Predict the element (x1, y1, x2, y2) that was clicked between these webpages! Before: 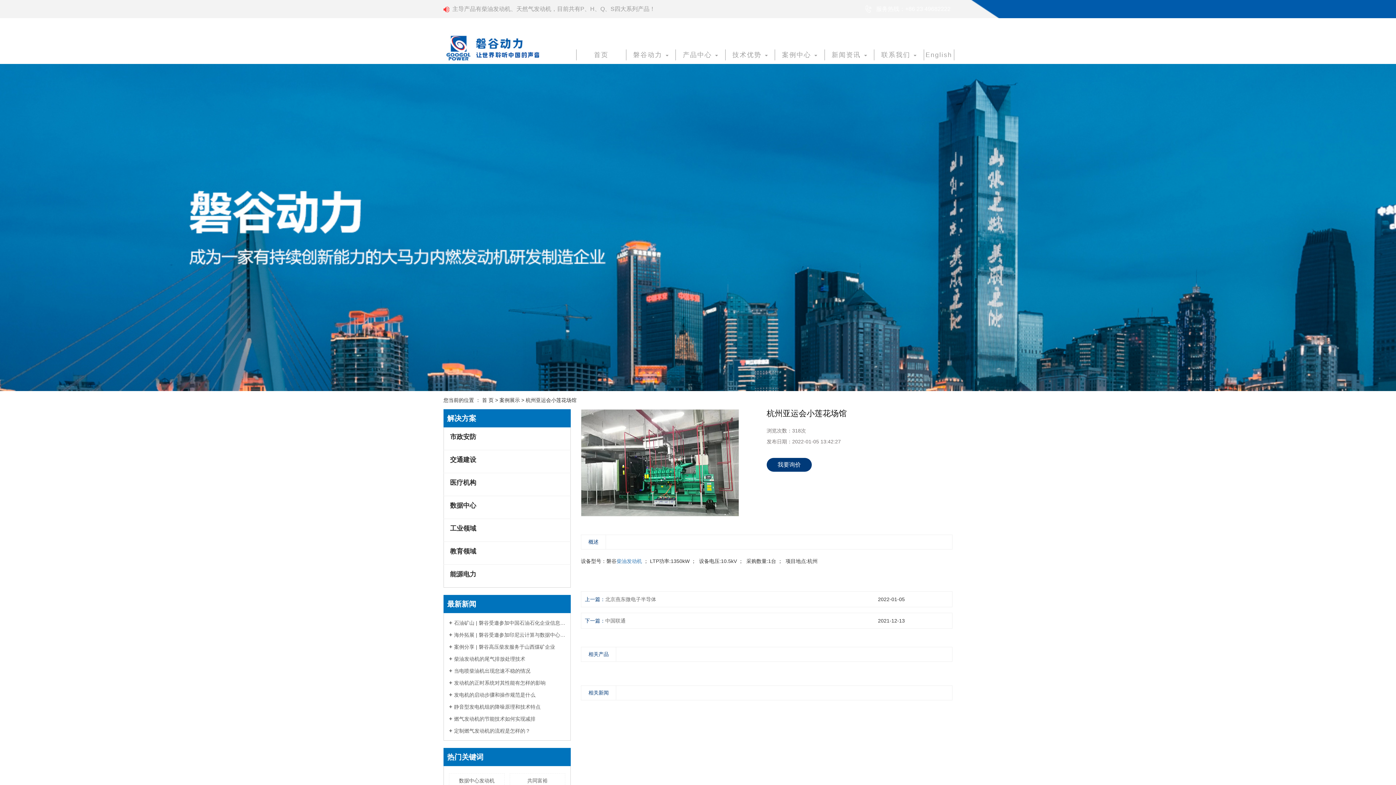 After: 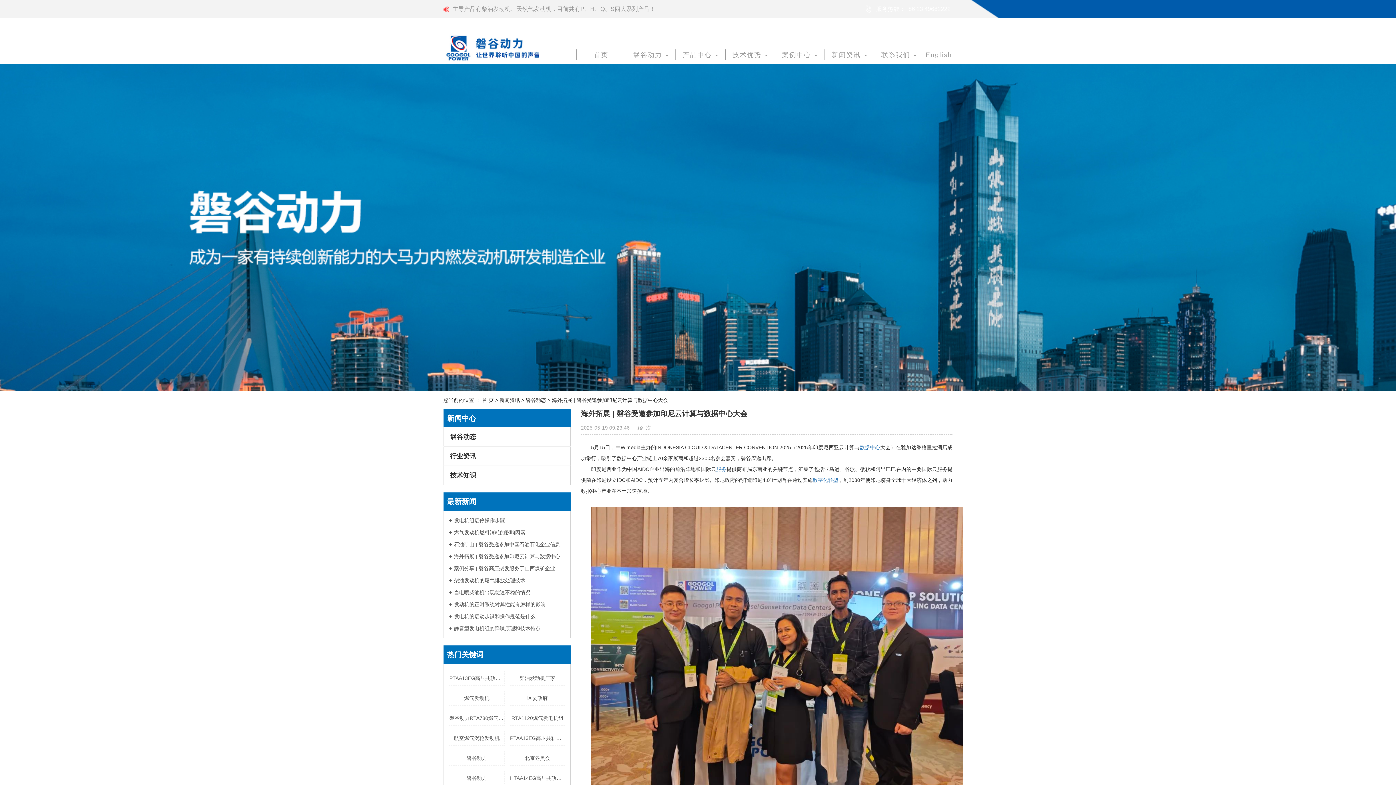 Action: label: 海外拓展 | 磐谷受邀参加印尼云计算与数据中心大会 bbox: (449, 631, 565, 638)